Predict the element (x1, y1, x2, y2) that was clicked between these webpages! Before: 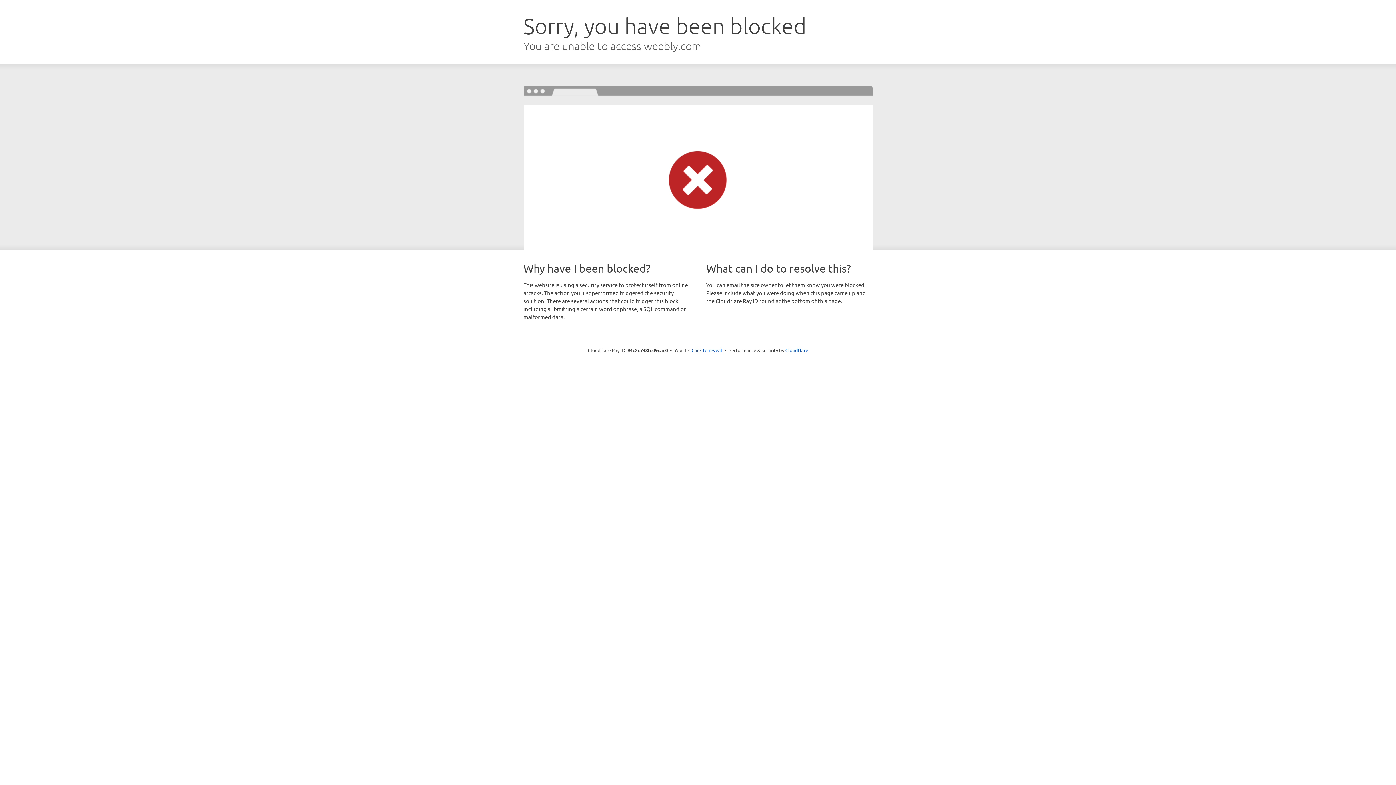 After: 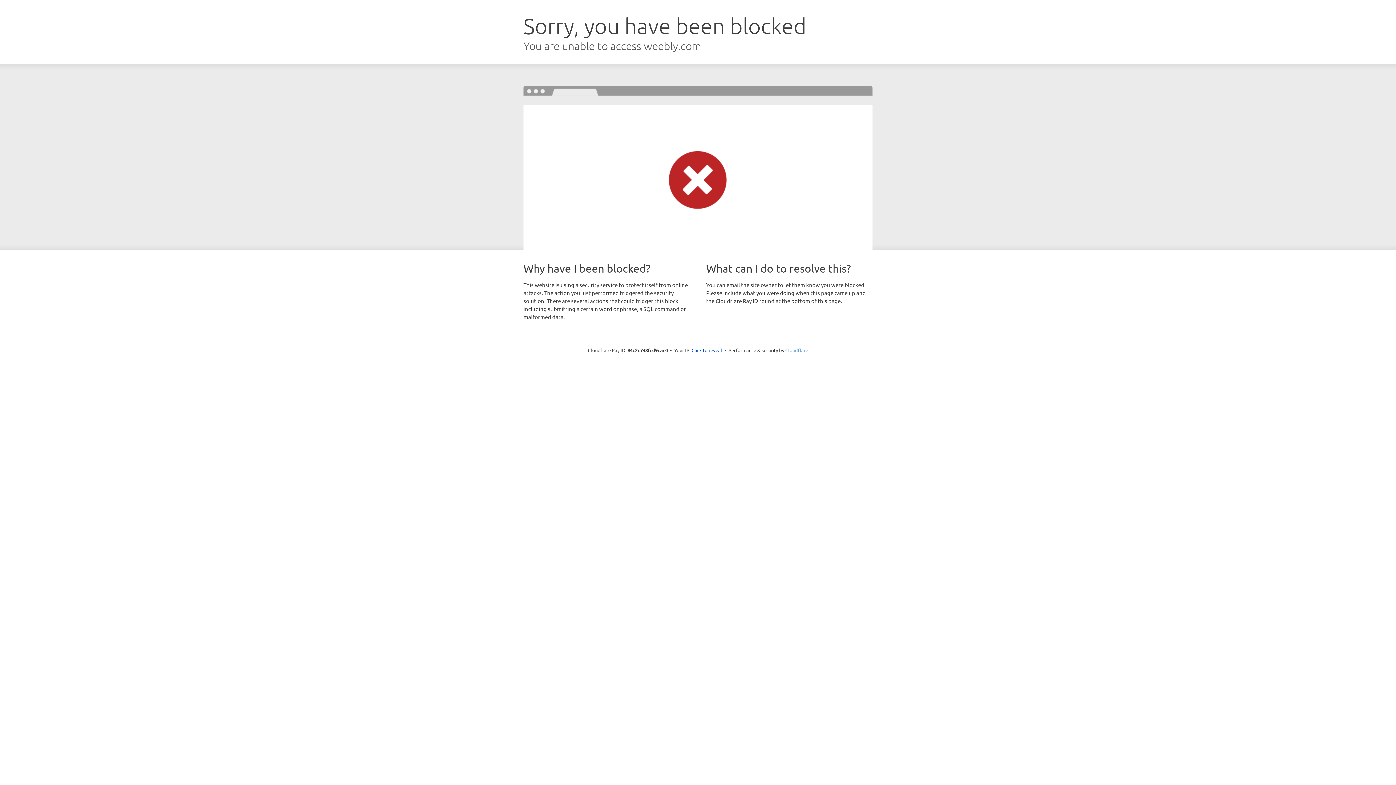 Action: bbox: (785, 347, 808, 353) label: Cloudflare